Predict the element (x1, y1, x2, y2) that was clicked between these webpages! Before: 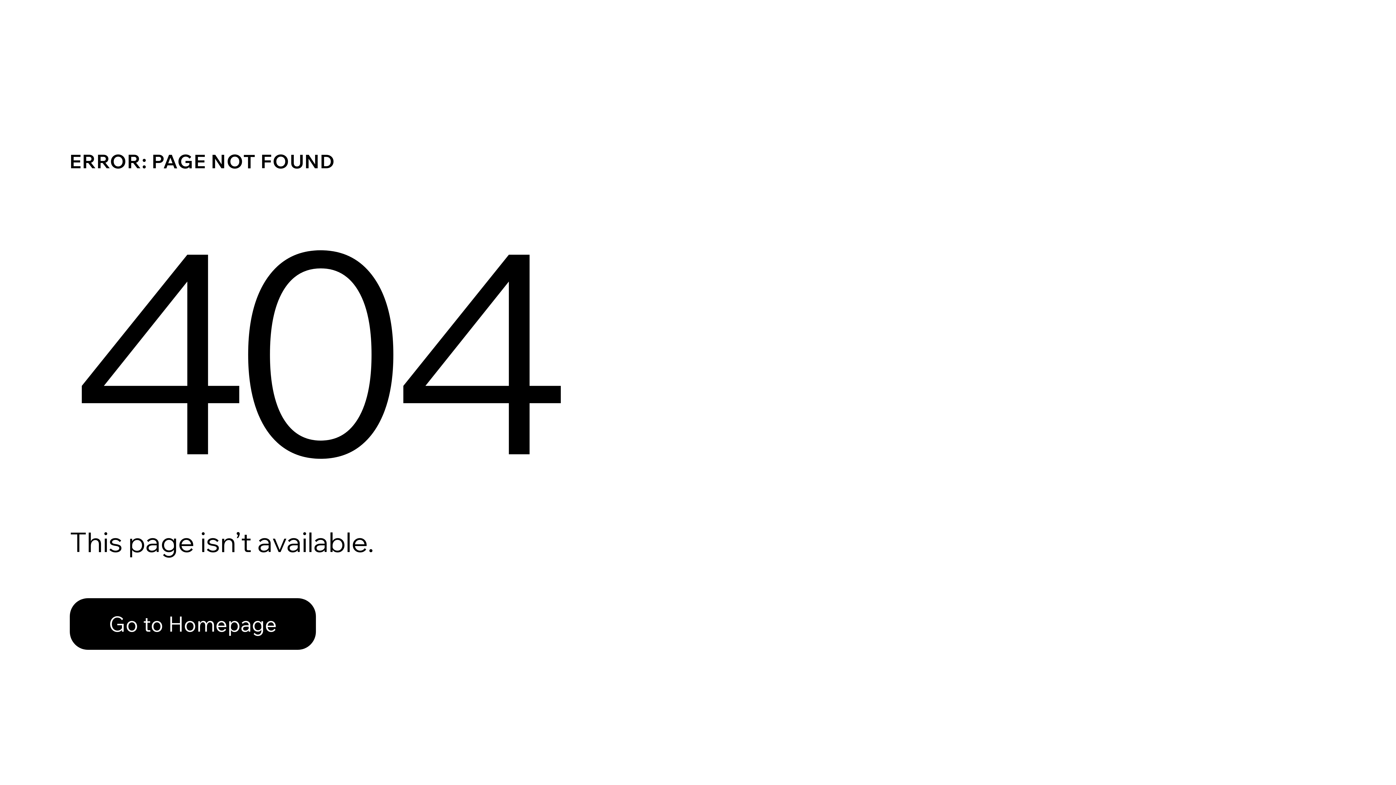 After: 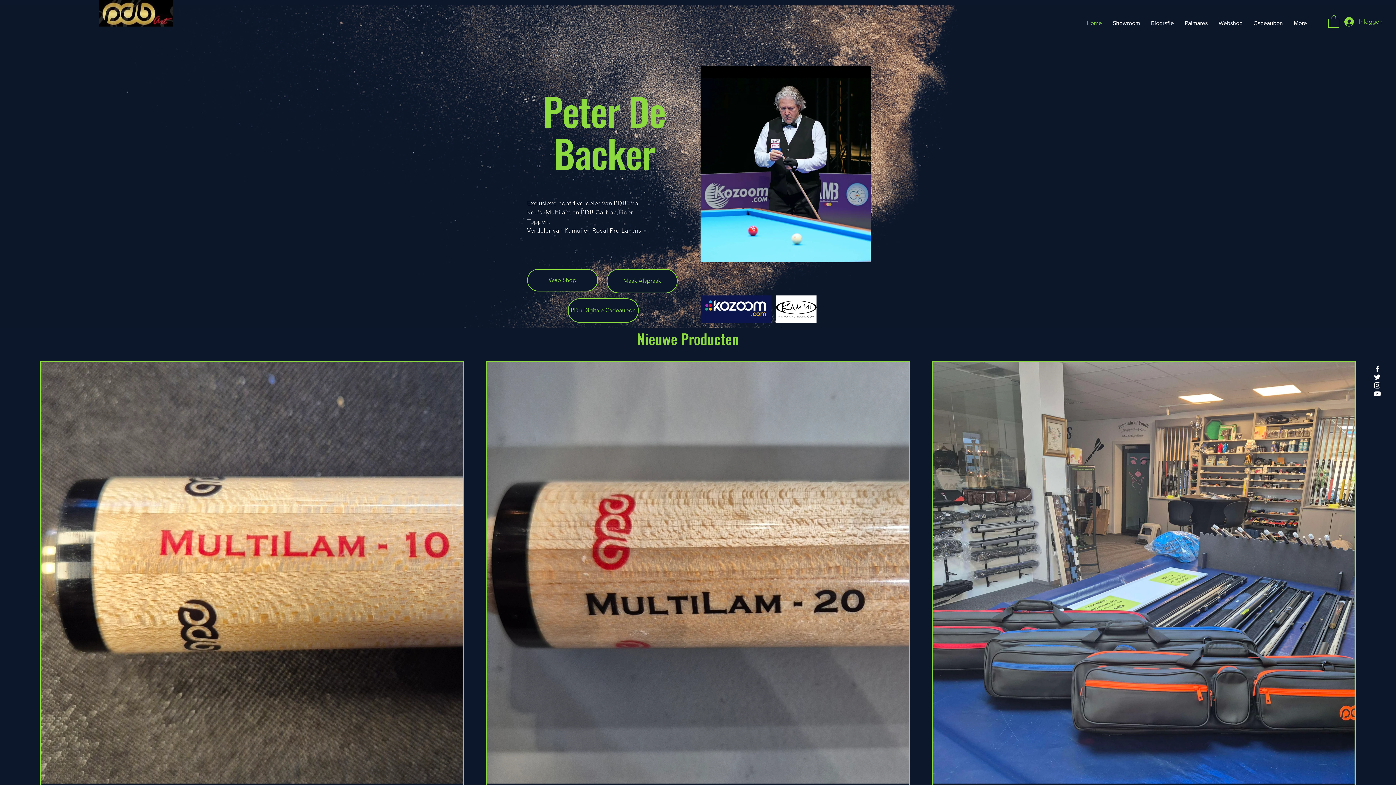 Action: bbox: (69, 598, 316, 650) label: Go to Homepage